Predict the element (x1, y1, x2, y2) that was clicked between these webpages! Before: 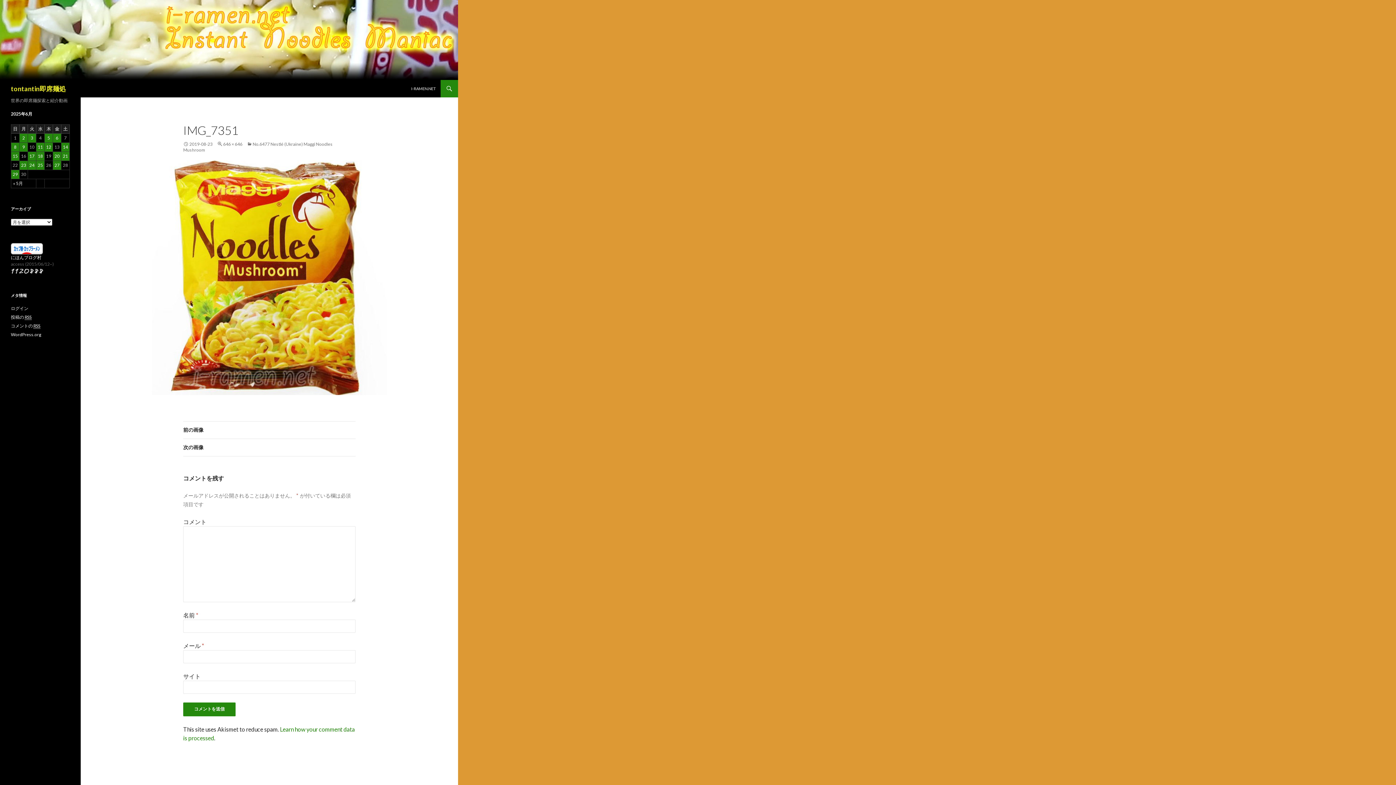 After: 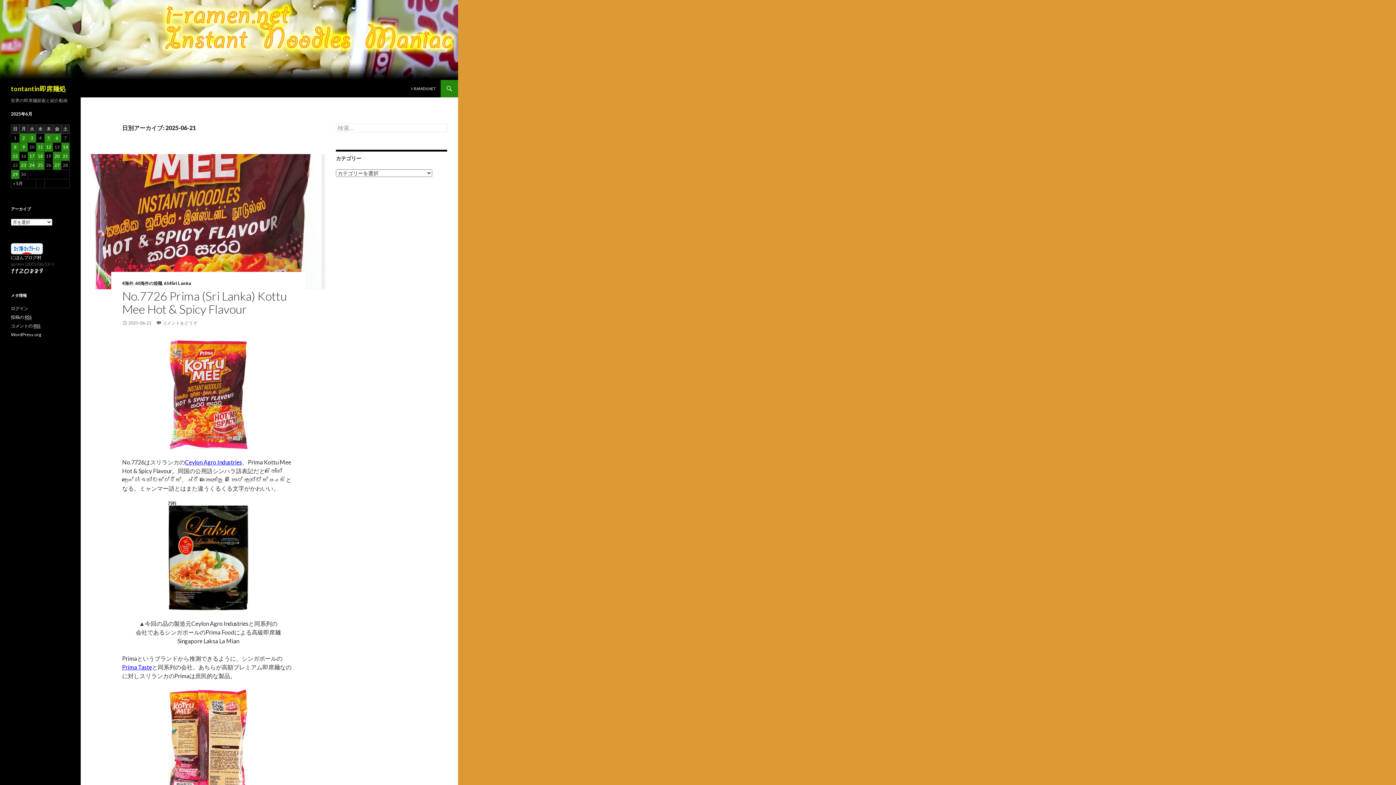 Action: bbox: (61, 152, 69, 160) label: 2025年6月21日 に投稿を公開